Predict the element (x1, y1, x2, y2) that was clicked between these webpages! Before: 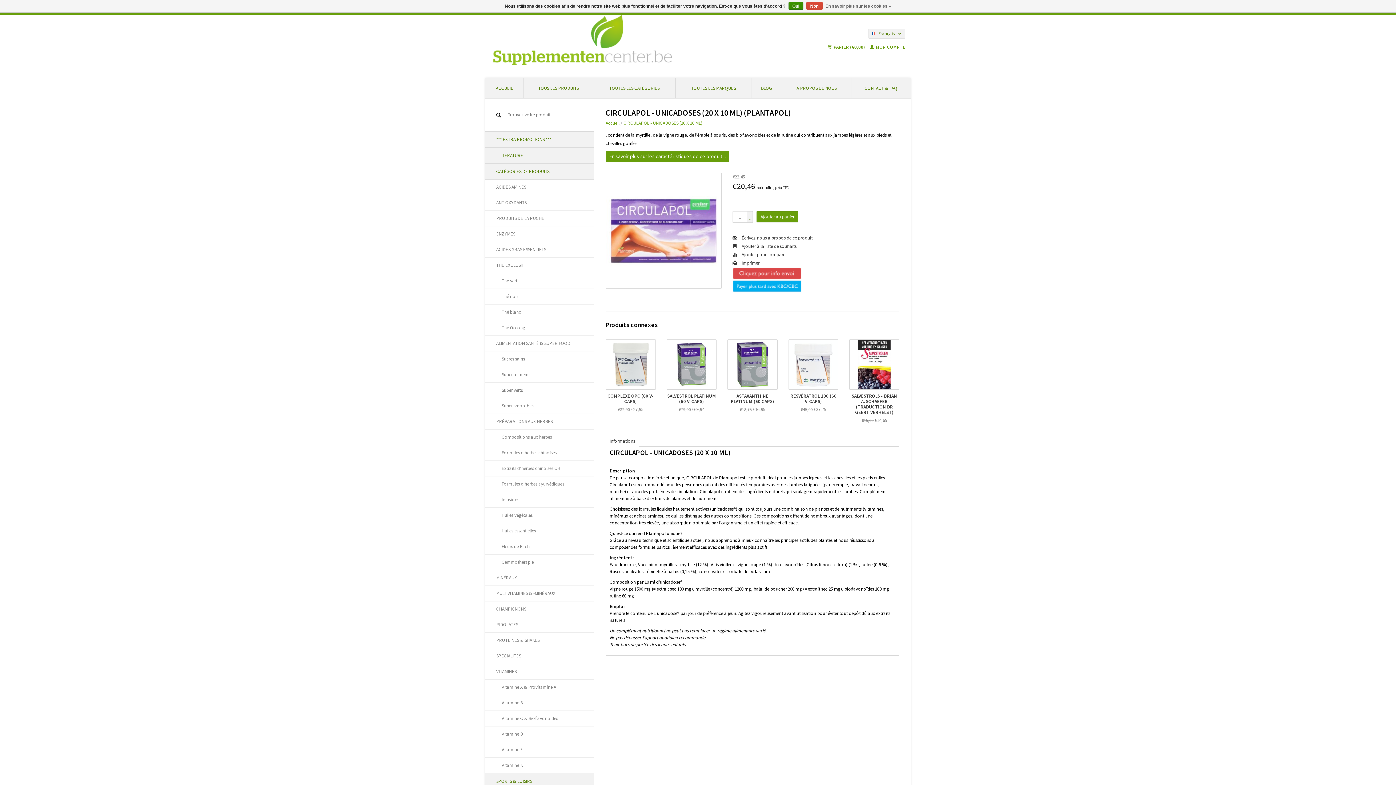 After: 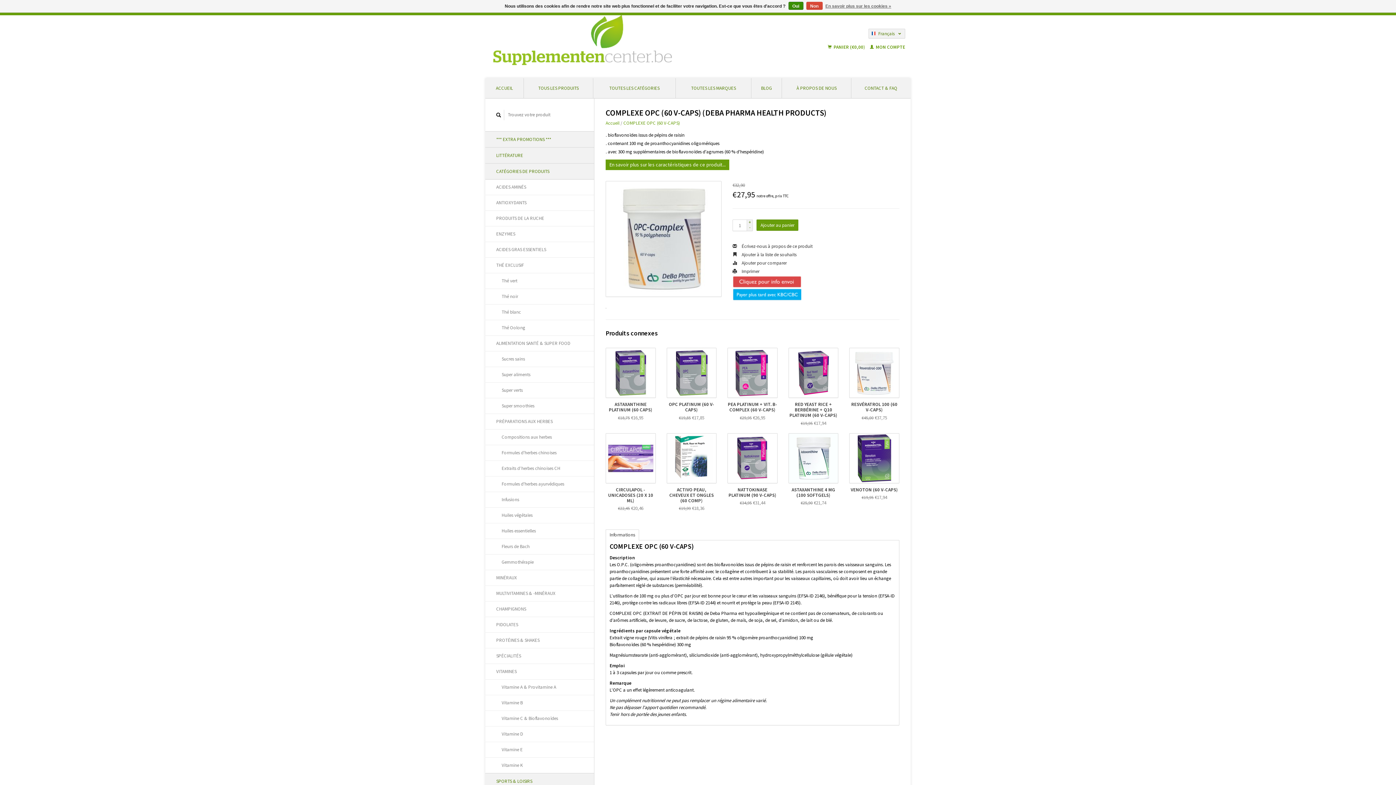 Action: bbox: (631, 362, 641, 369)